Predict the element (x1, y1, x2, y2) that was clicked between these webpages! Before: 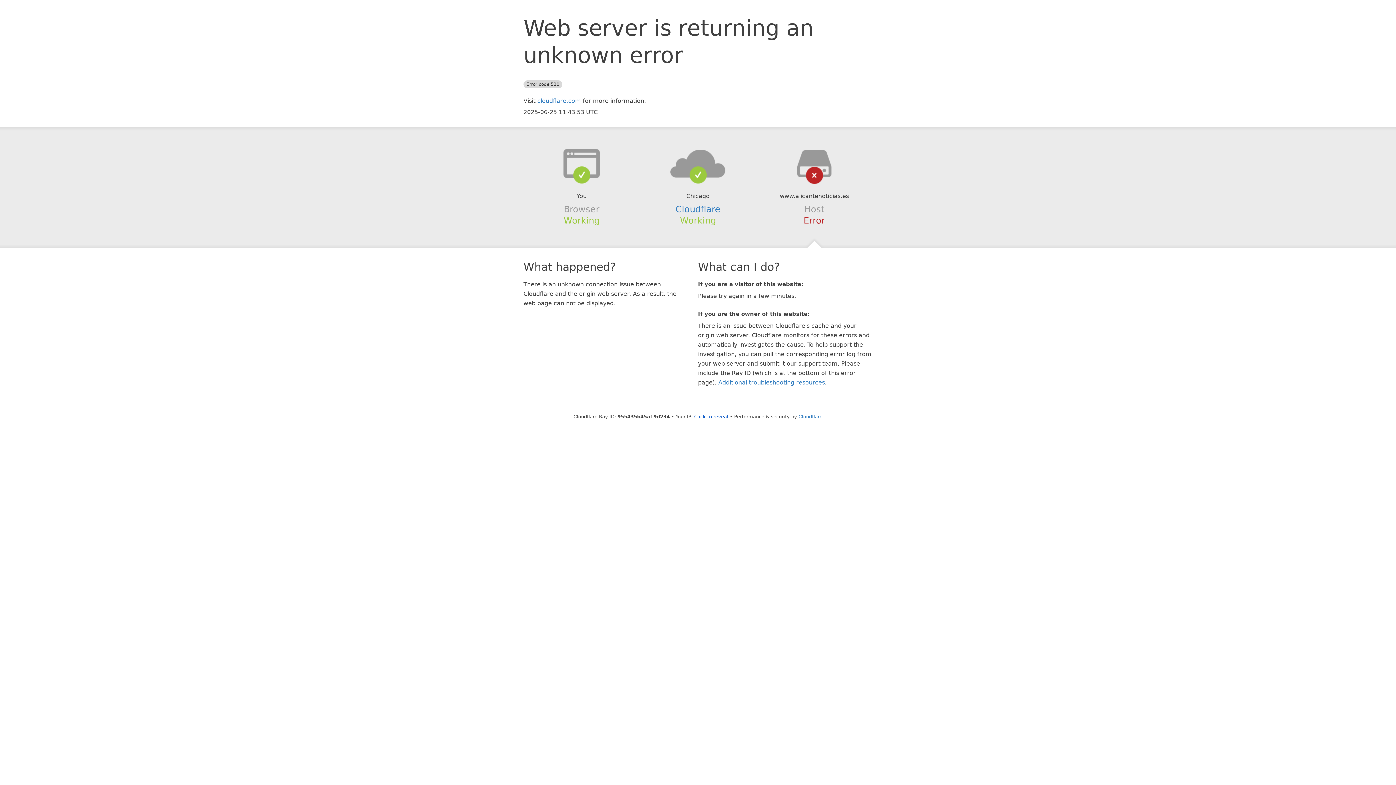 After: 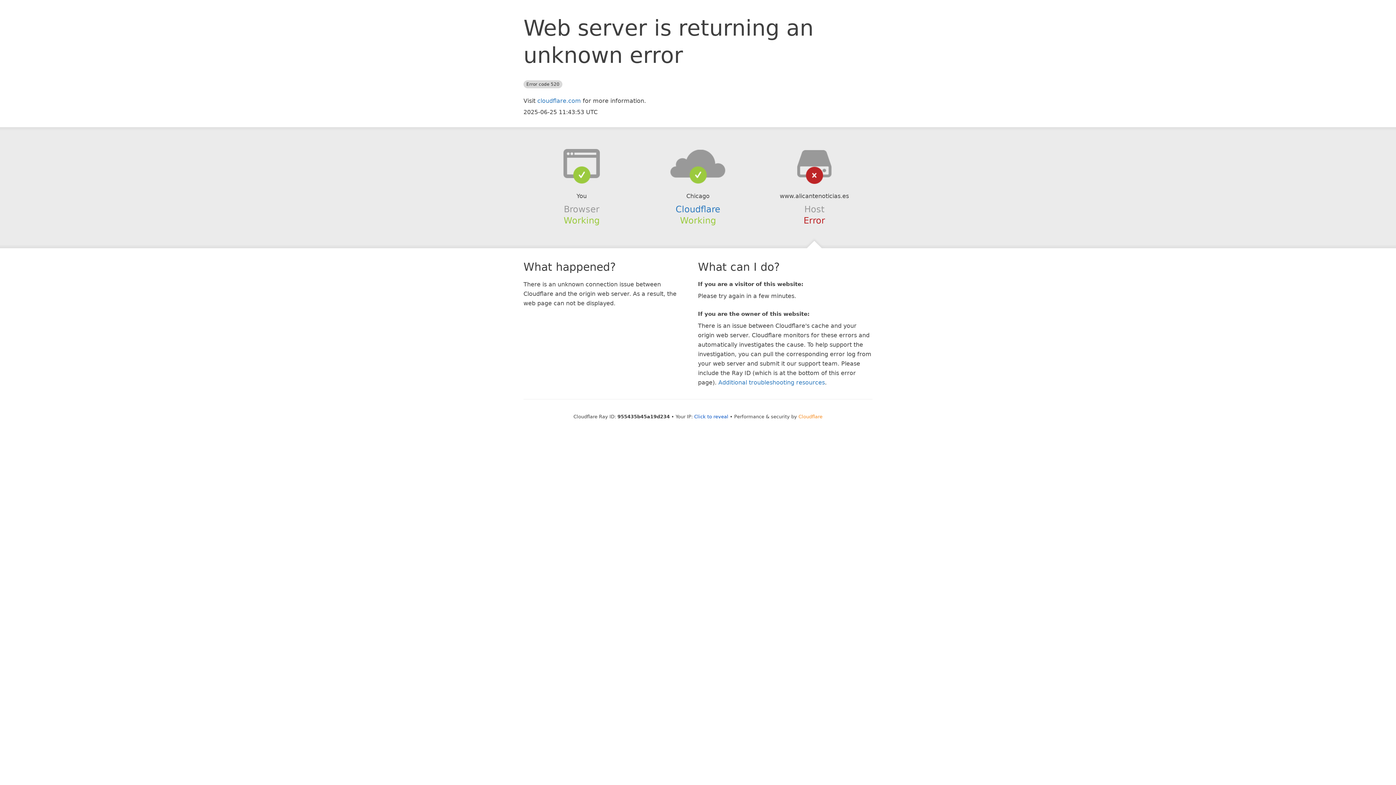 Action: bbox: (798, 414, 822, 419) label: Cloudflare